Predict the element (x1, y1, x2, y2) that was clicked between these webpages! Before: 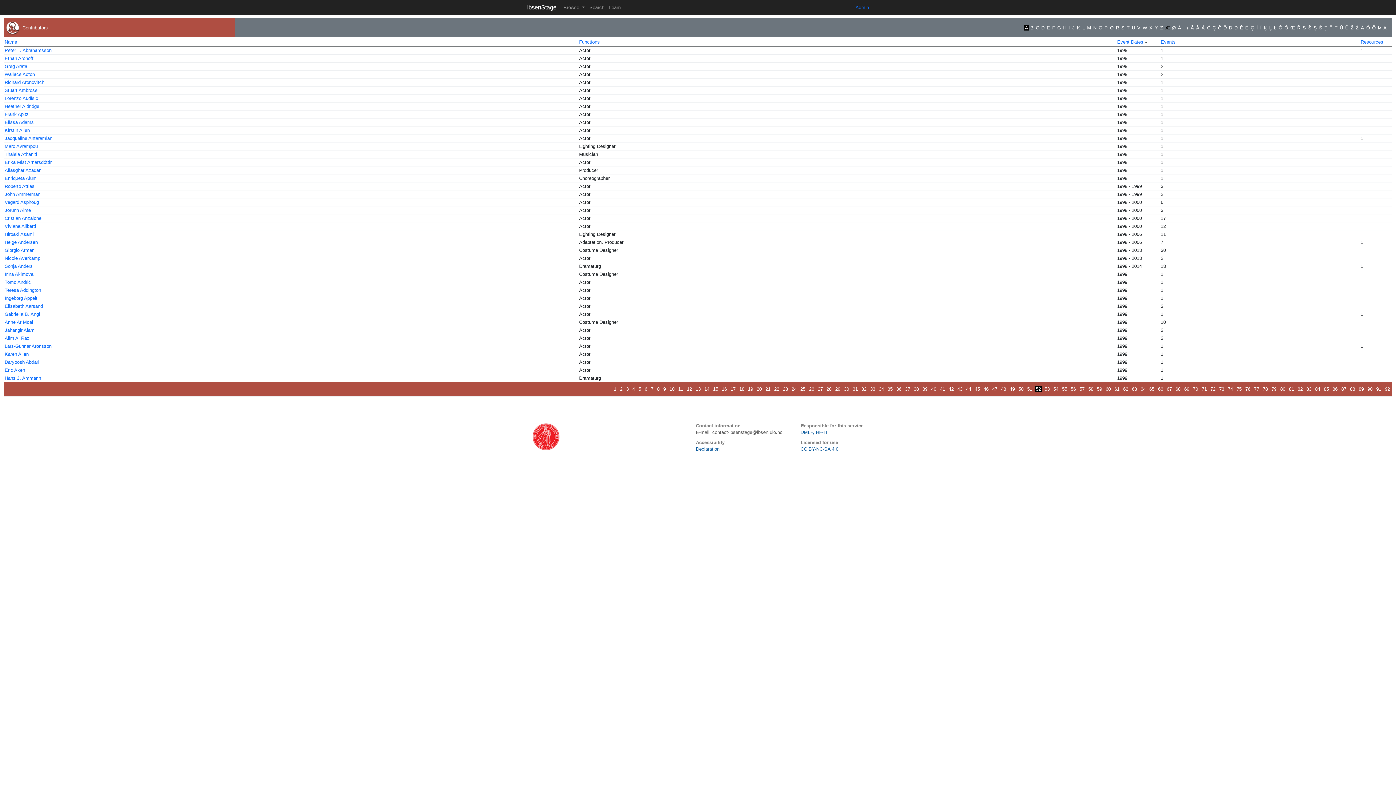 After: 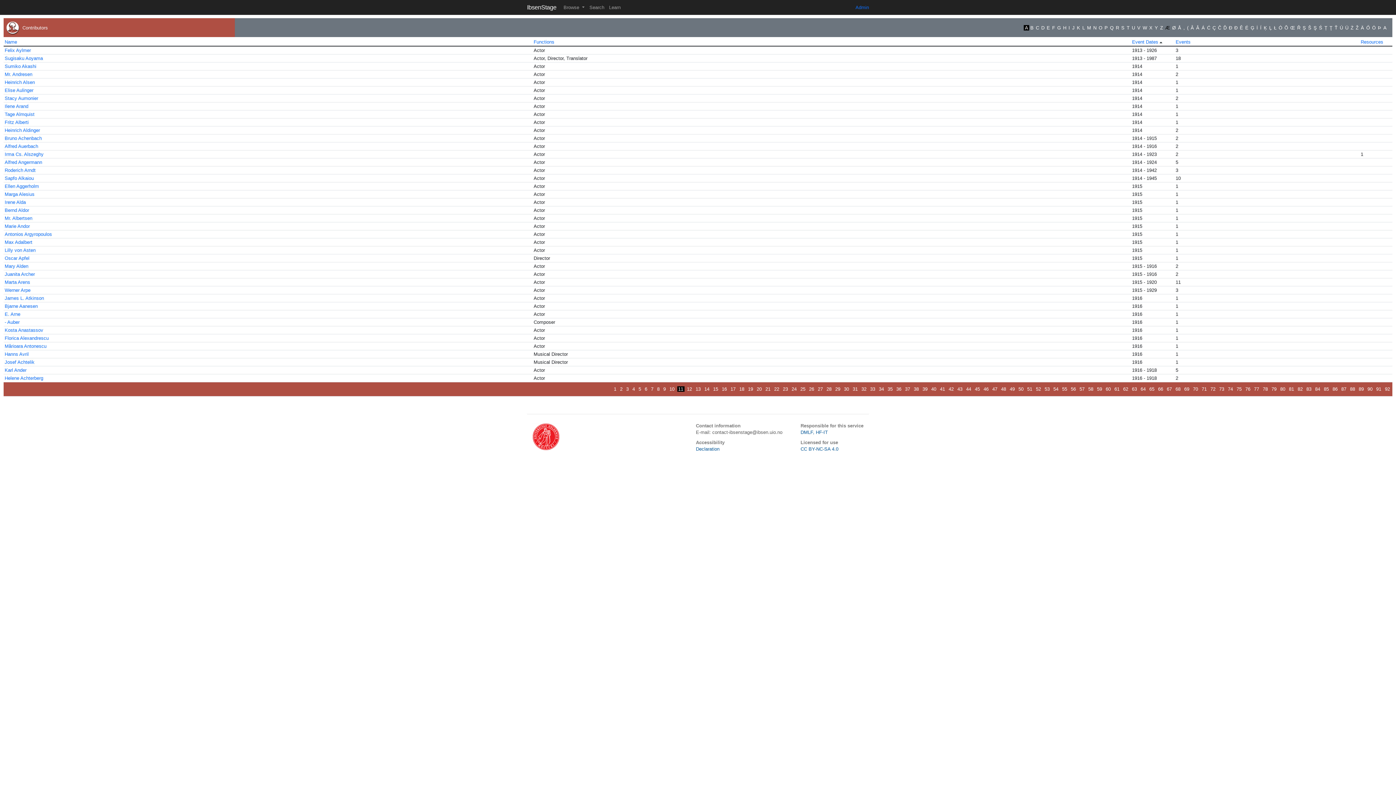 Action: bbox: (677, 386, 684, 392) label: 11